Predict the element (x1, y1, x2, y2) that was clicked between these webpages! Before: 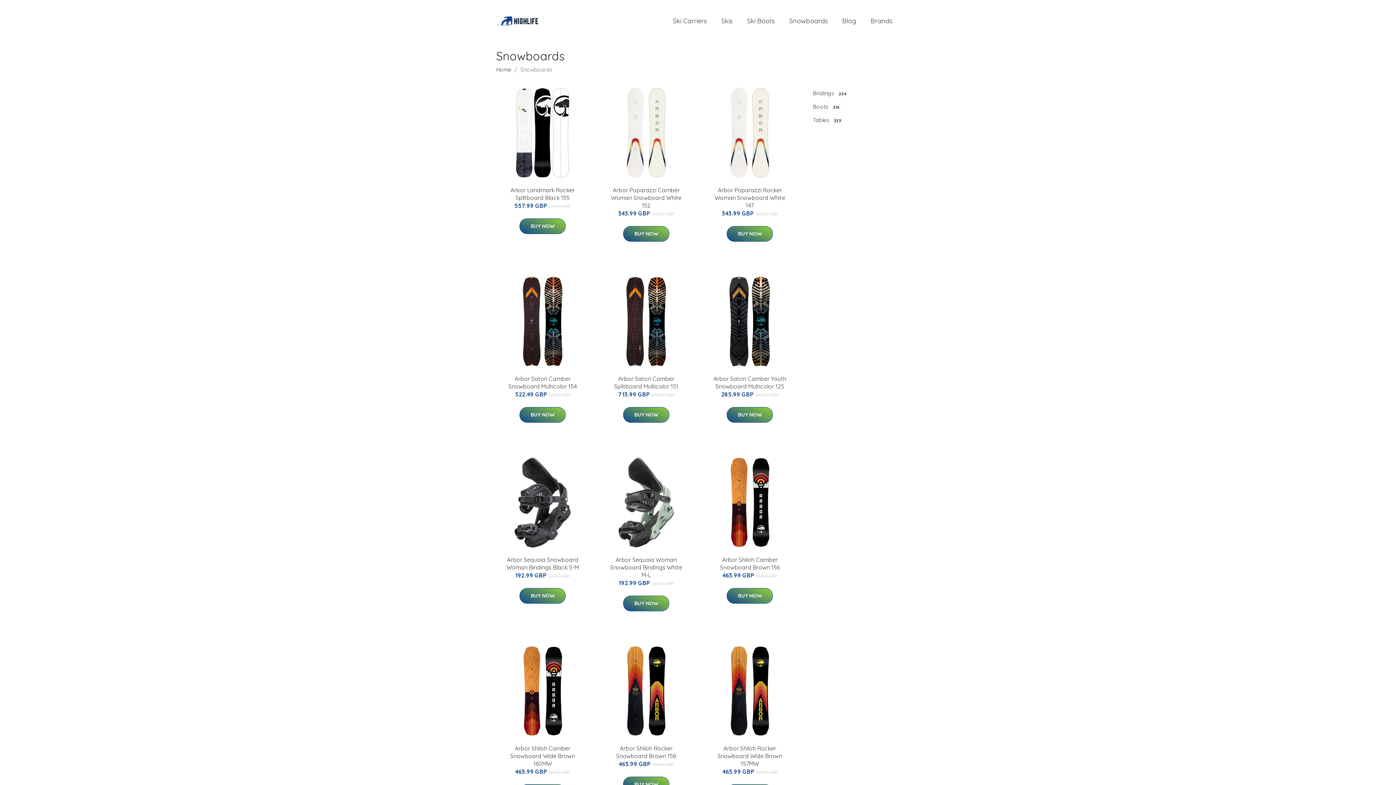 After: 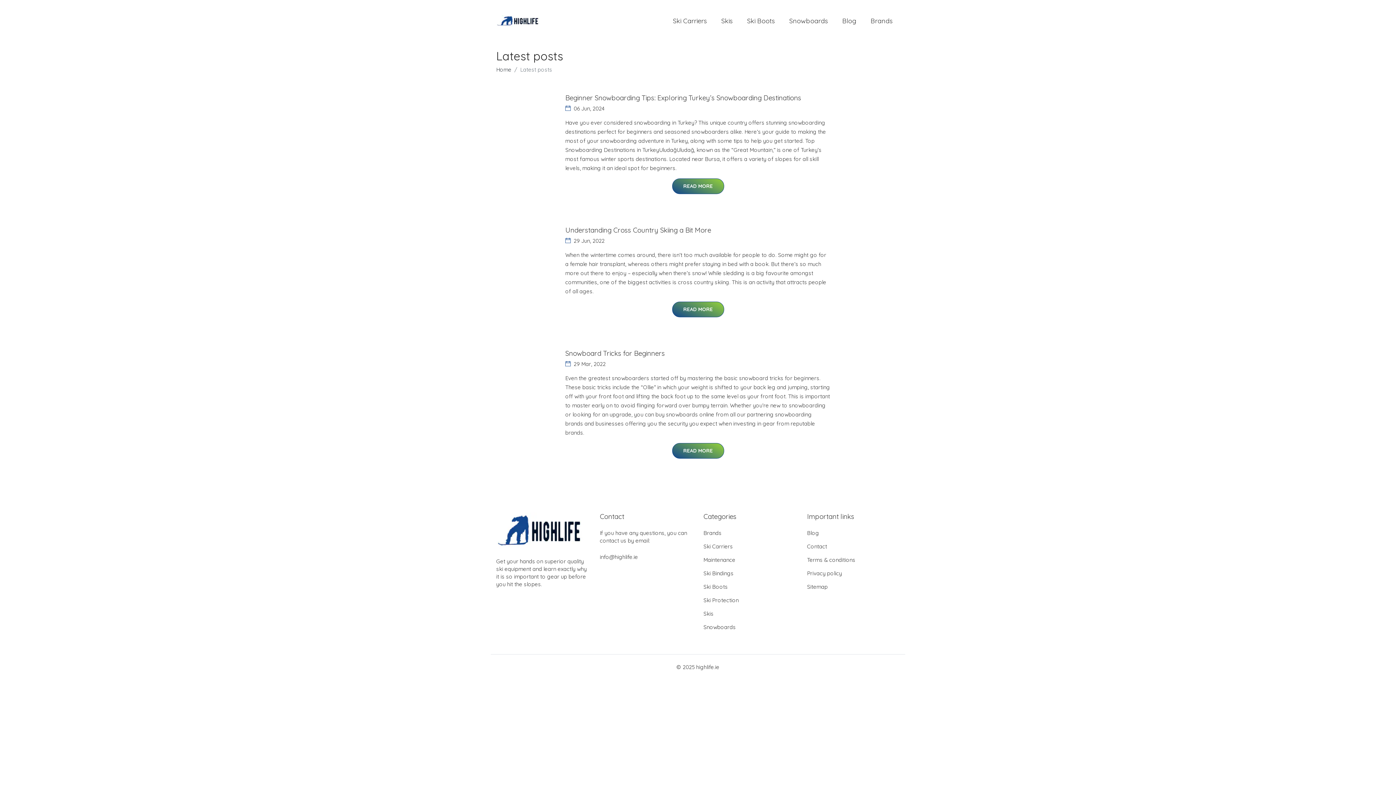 Action: label: Blog bbox: (835, 9, 863, 32)